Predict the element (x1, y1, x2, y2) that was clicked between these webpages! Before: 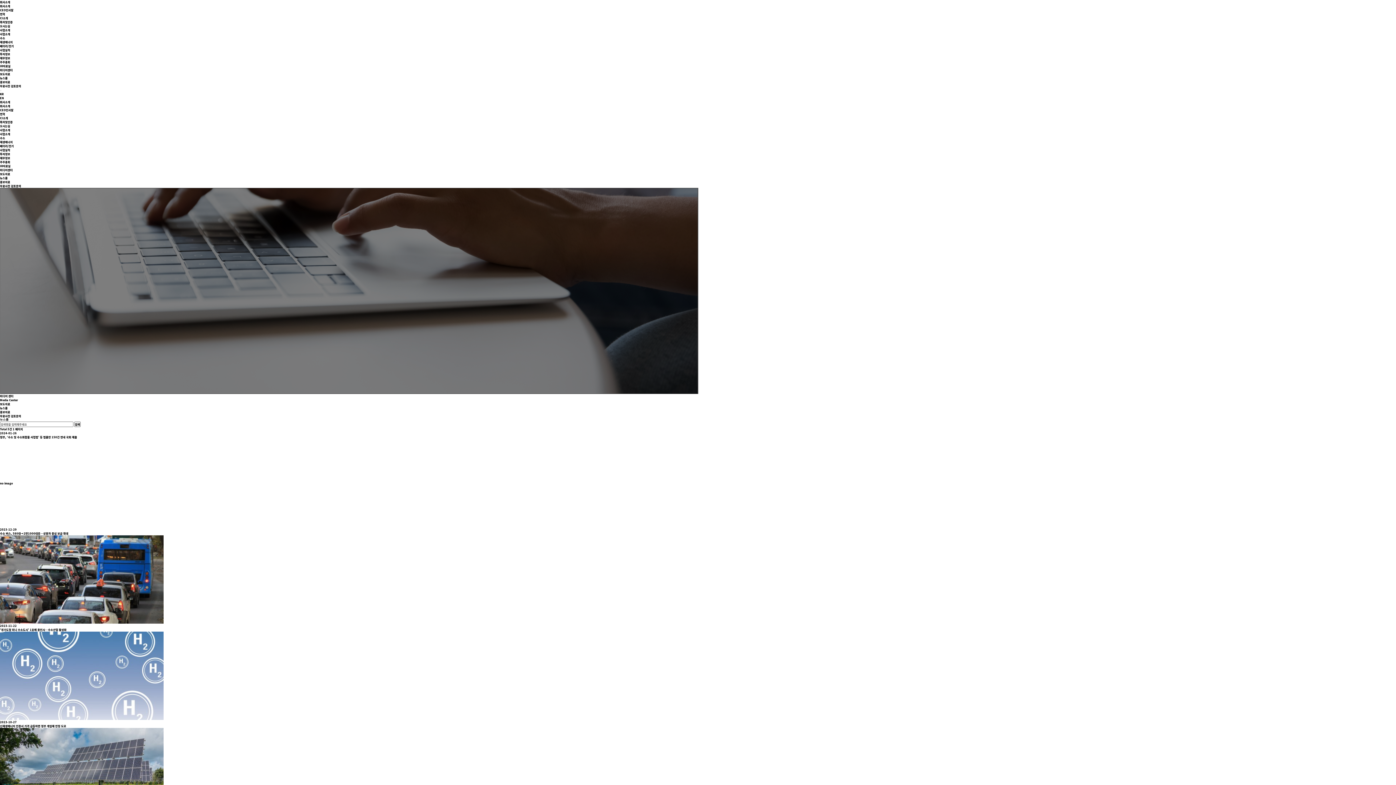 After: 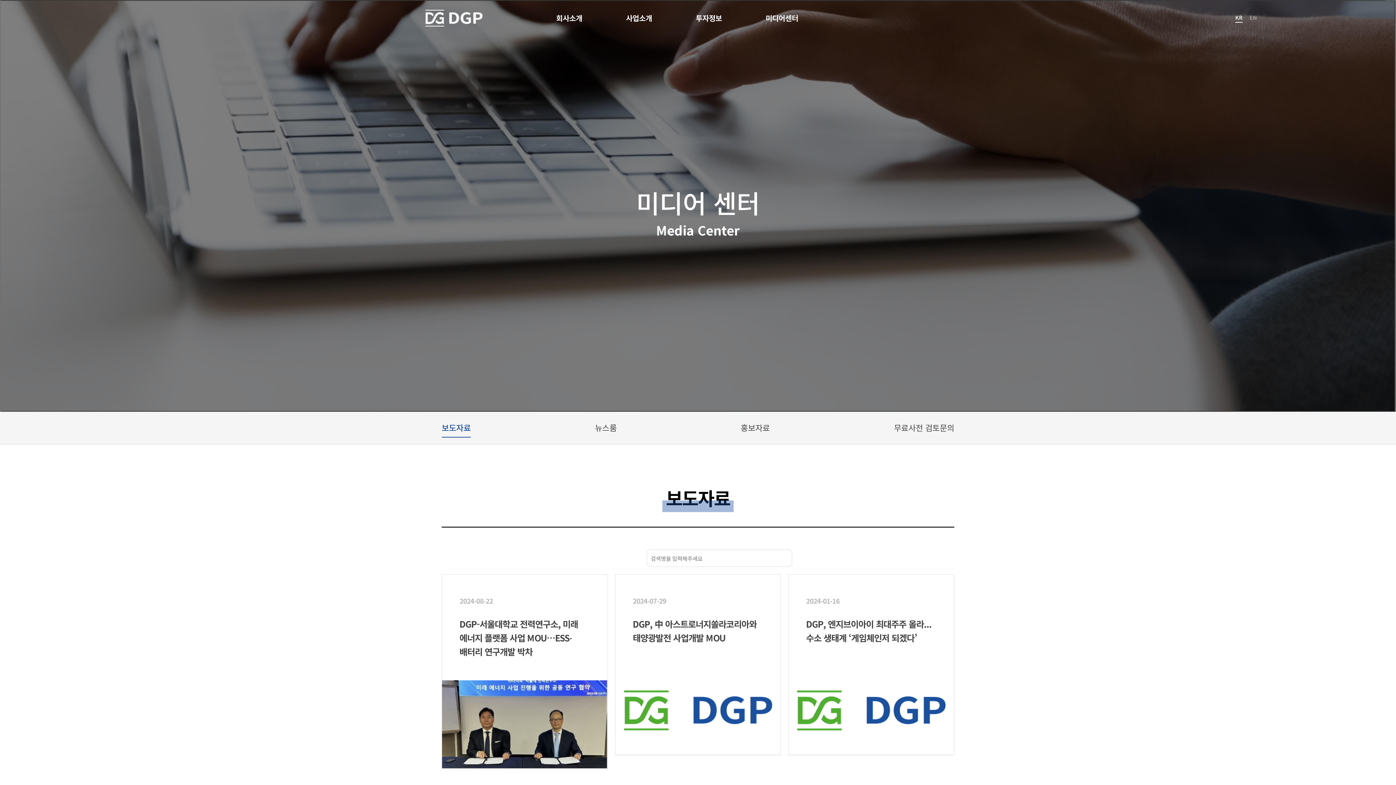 Action: label: 보도자료 bbox: (0, 402, 10, 406)